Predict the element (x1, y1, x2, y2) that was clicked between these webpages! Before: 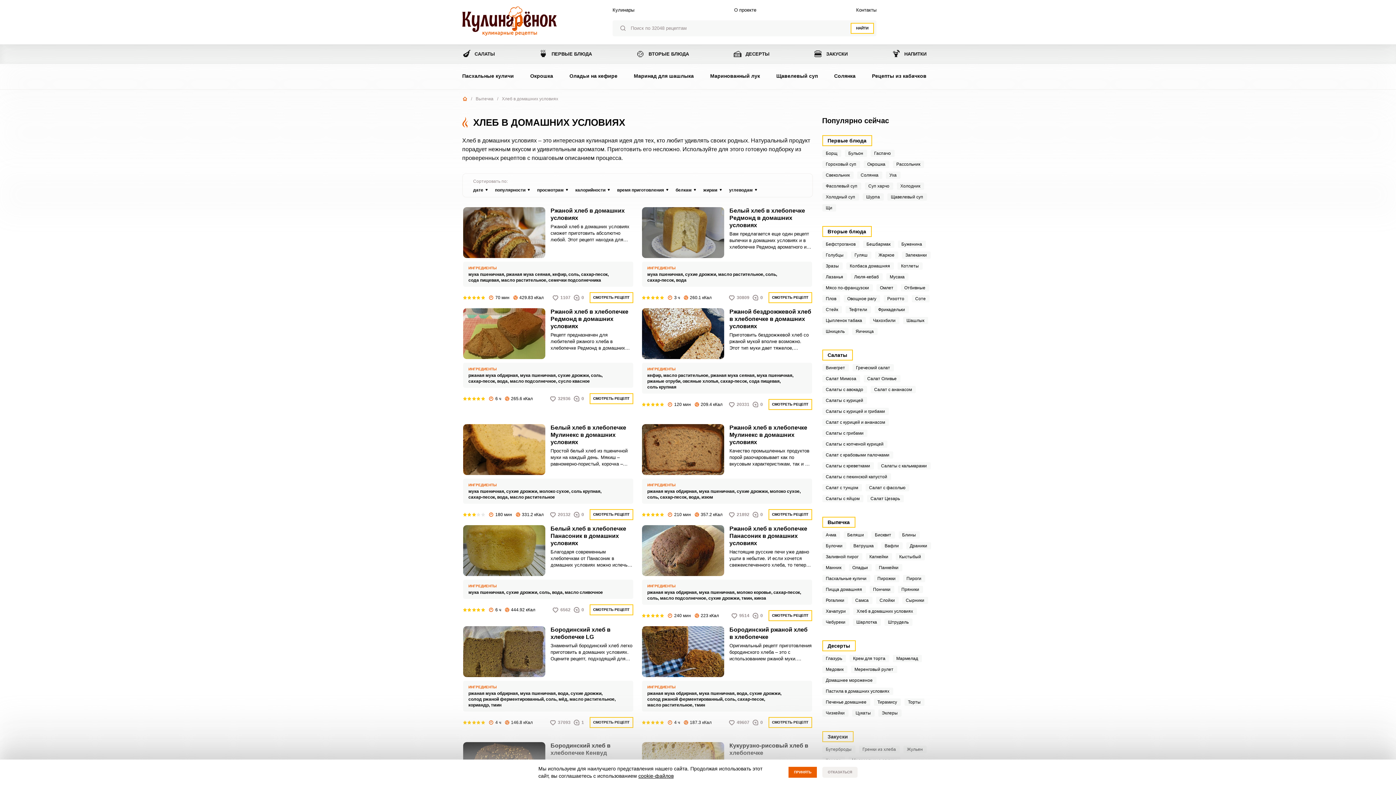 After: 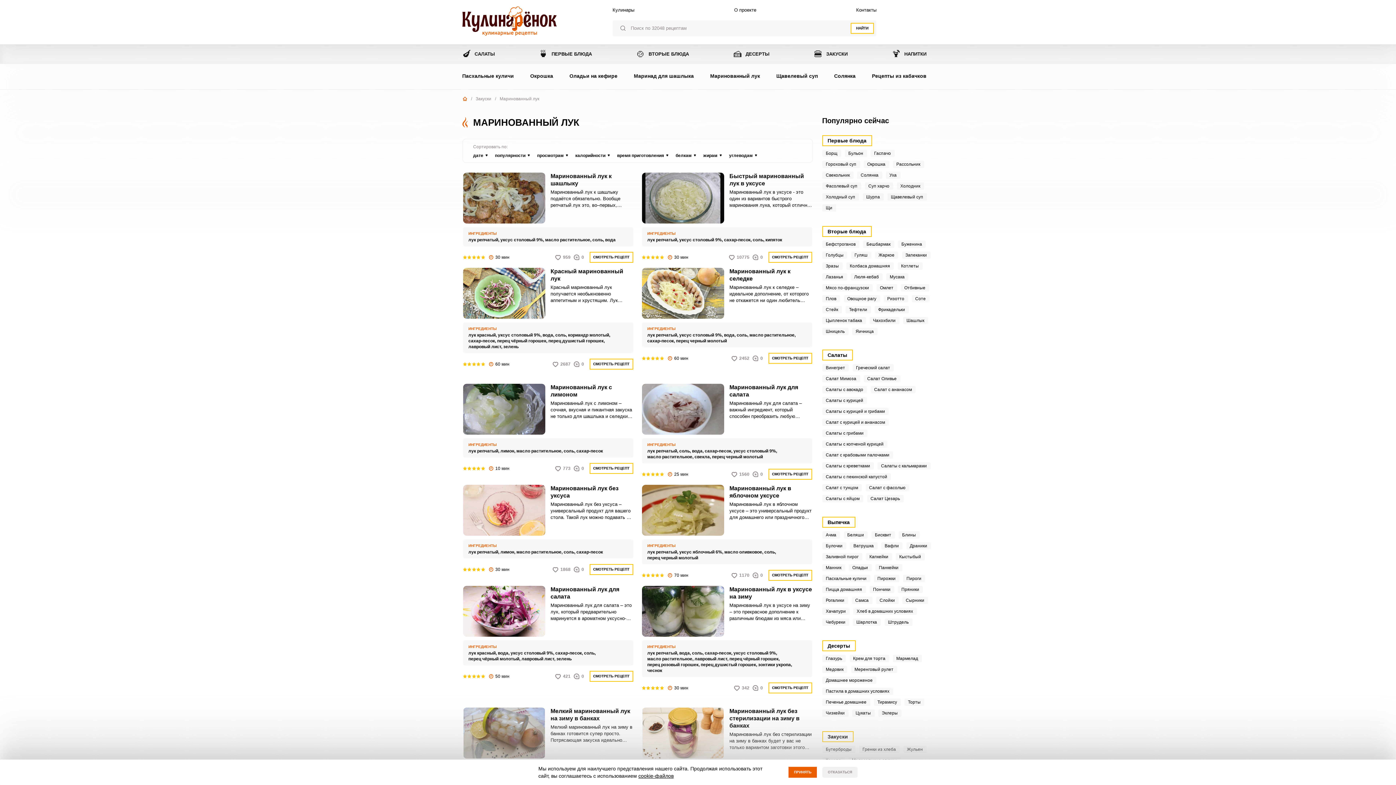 Action: bbox: (710, 72, 760, 79) label: Маринованный лук